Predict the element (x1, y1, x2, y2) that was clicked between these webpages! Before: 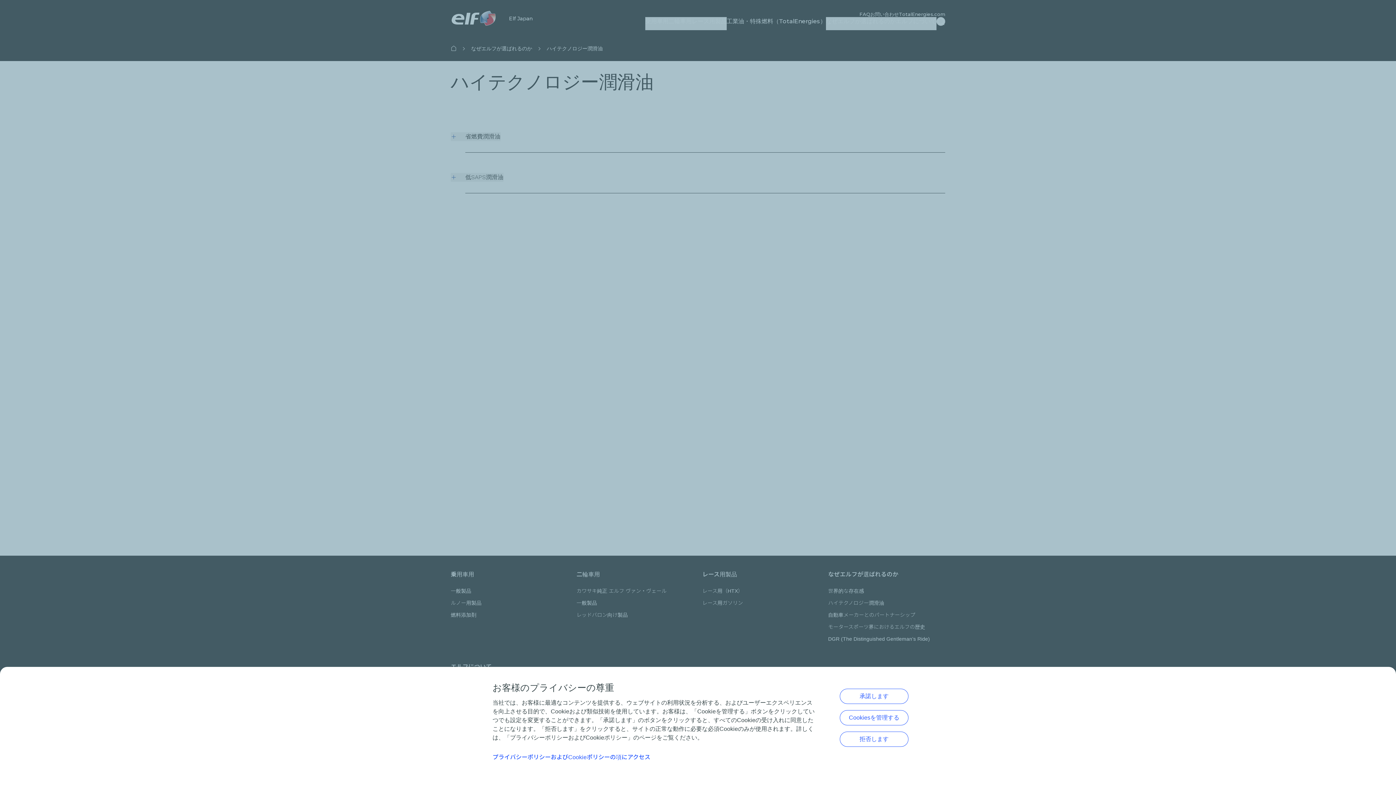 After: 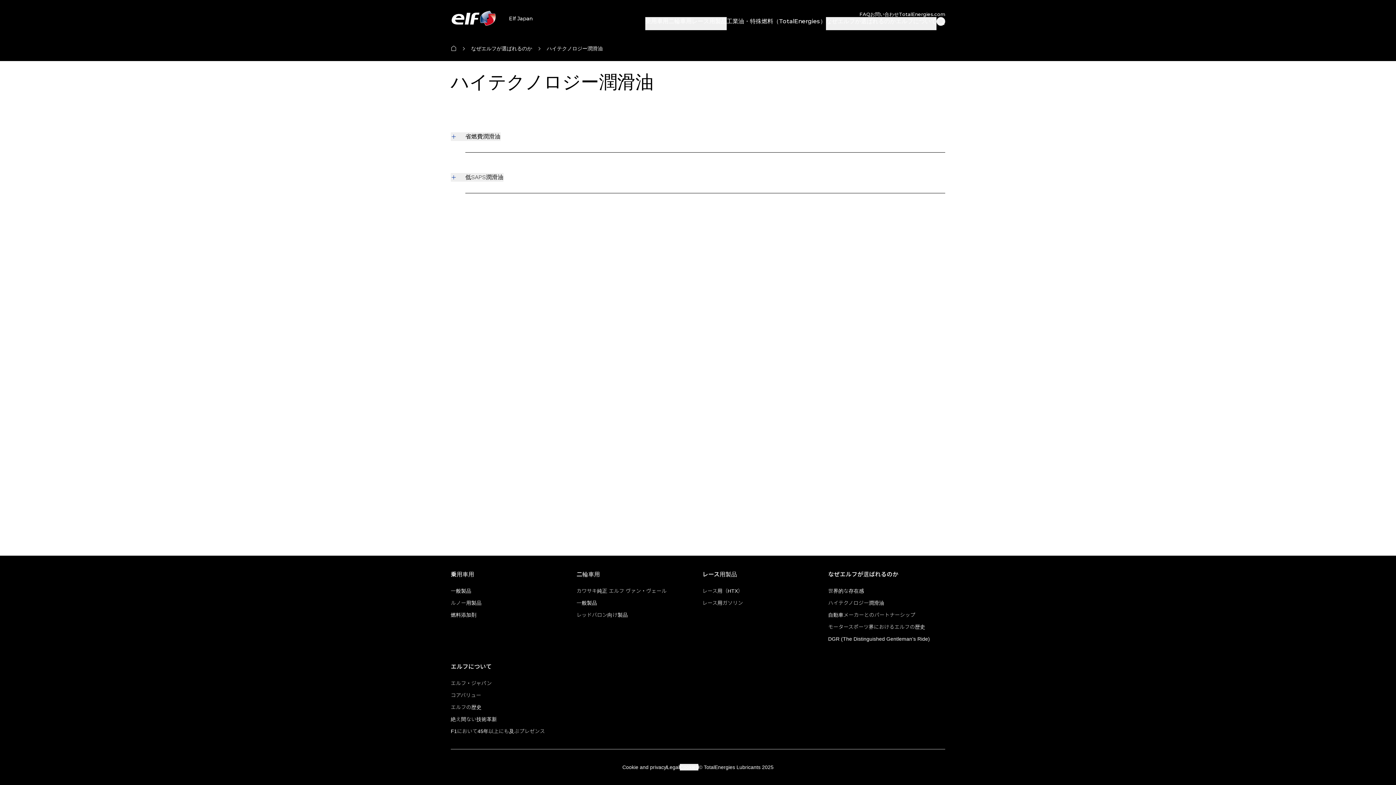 Action: bbox: (840, 689, 908, 704) label: 承諾します